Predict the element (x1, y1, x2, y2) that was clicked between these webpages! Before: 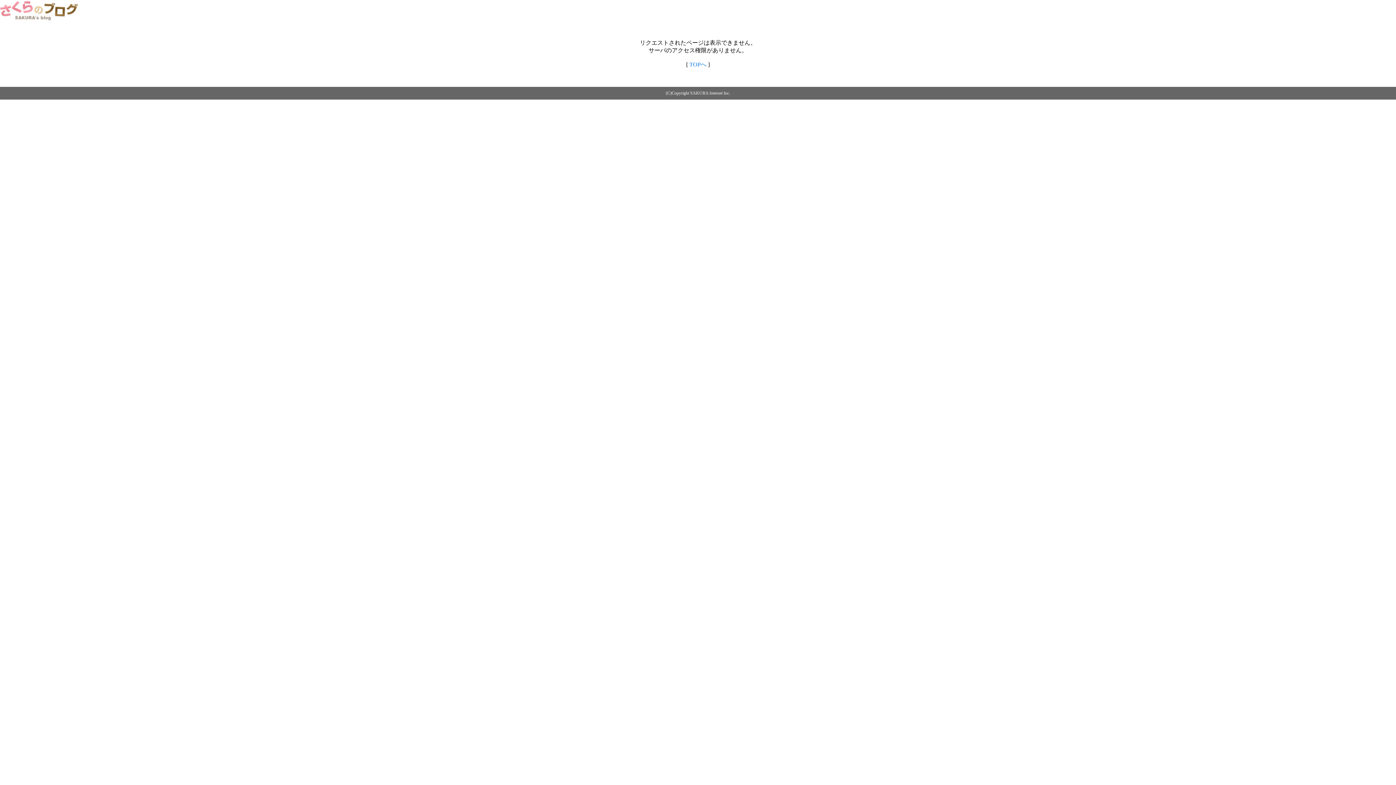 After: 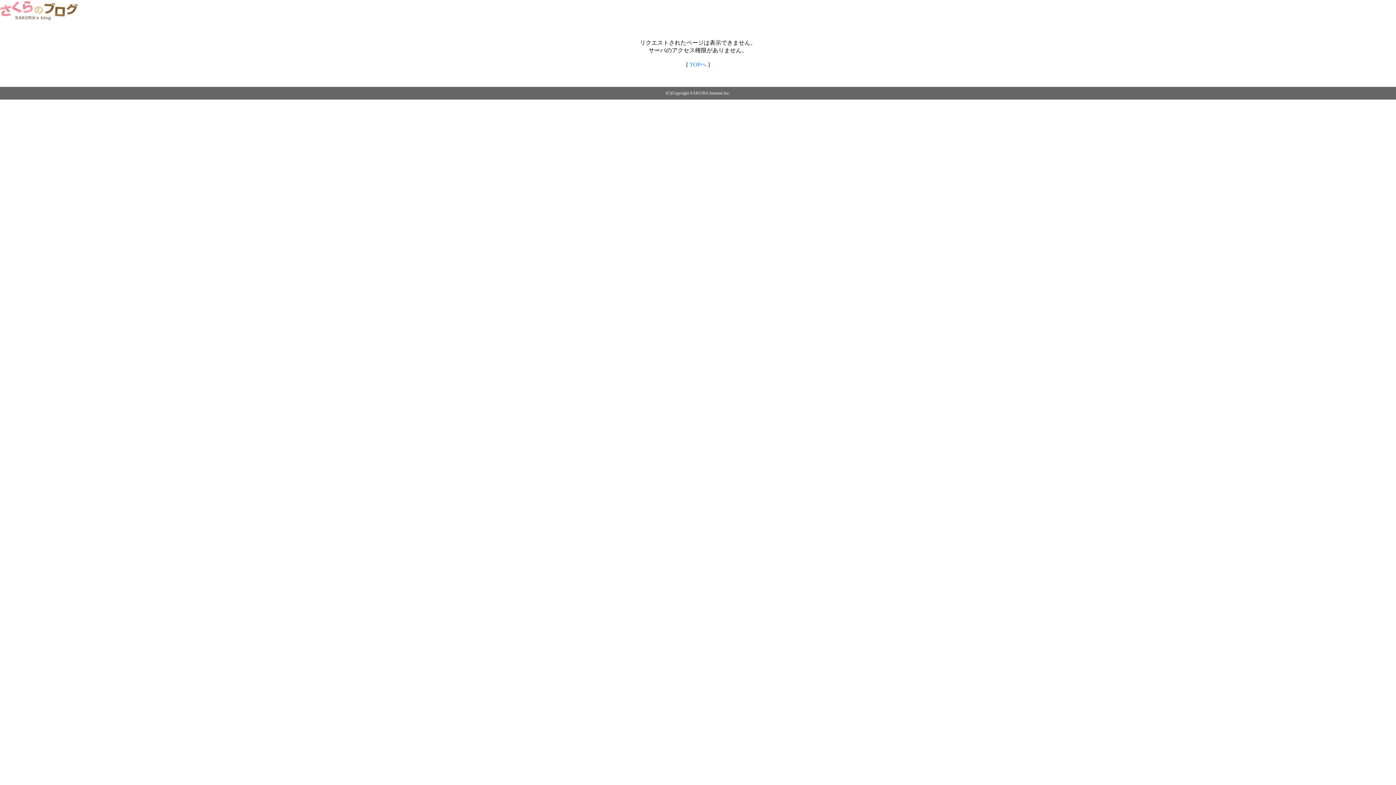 Action: bbox: (0, 14, 79, 20)